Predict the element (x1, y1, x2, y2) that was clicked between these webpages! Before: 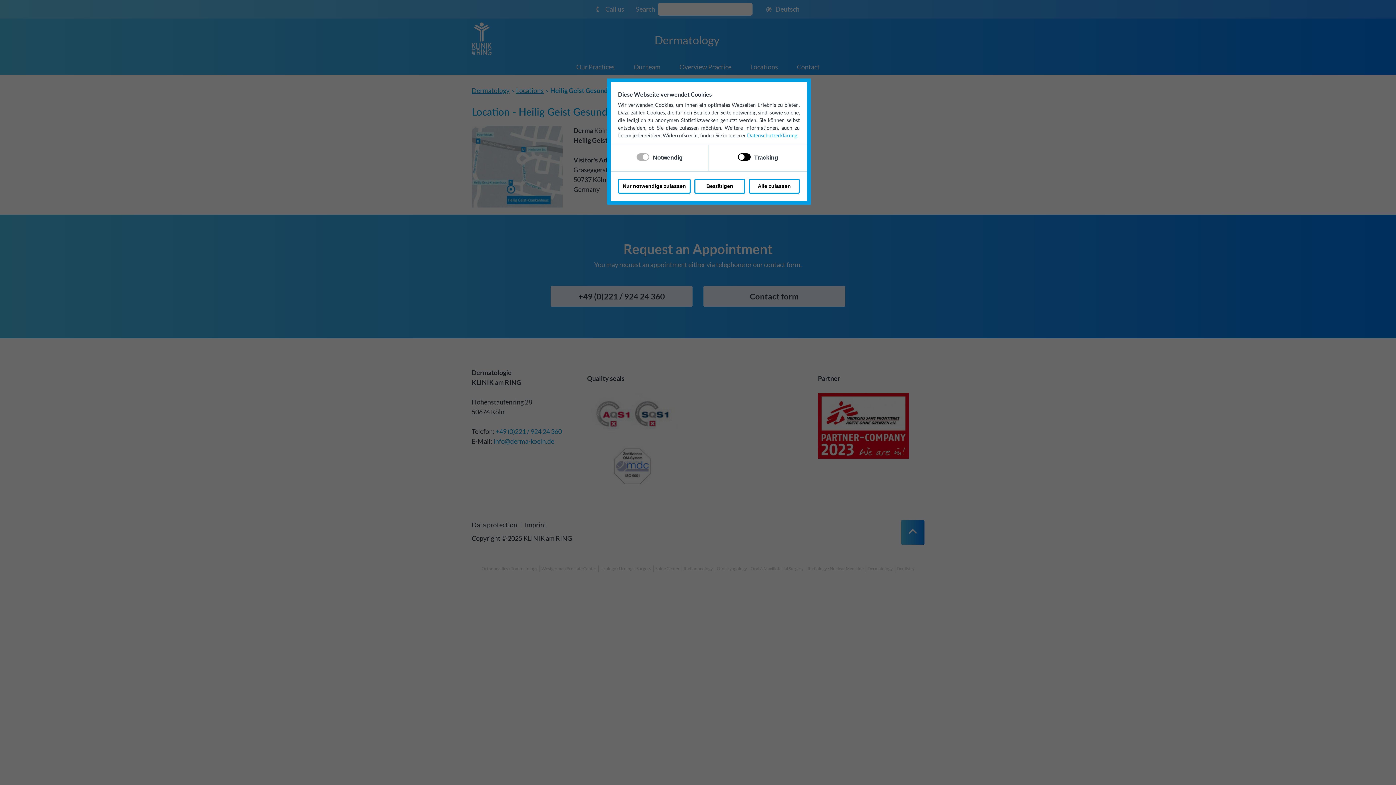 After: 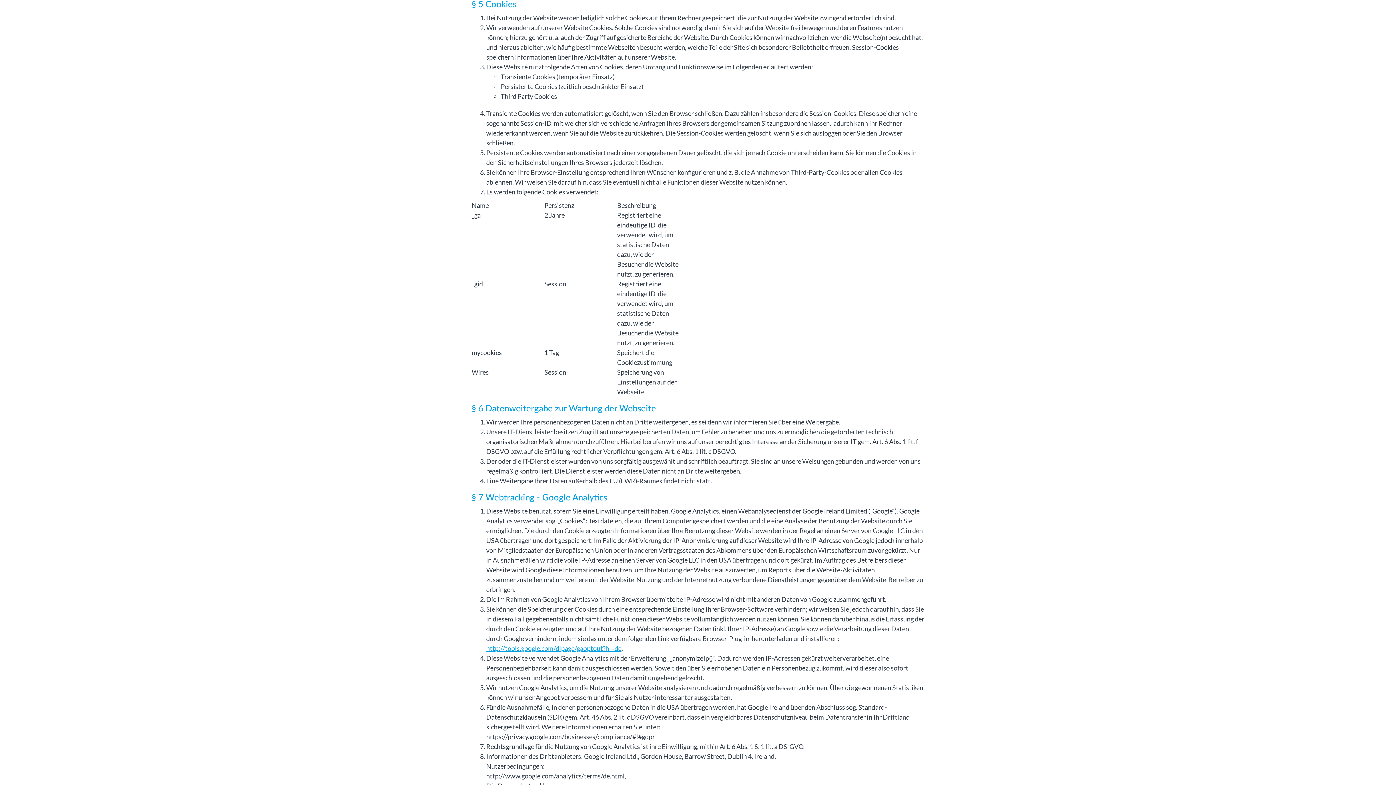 Action: bbox: (747, 132, 797, 138) label: Datenschutzerklärung